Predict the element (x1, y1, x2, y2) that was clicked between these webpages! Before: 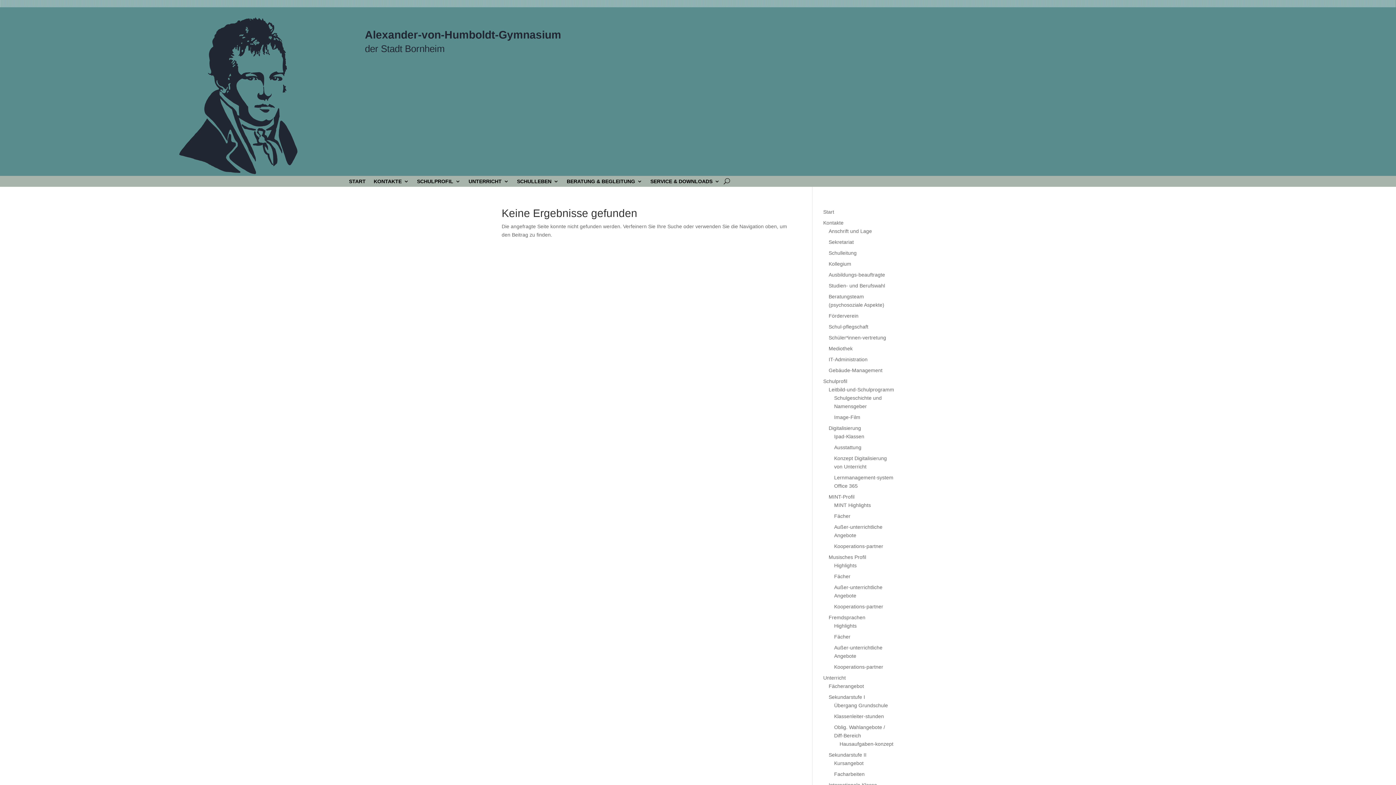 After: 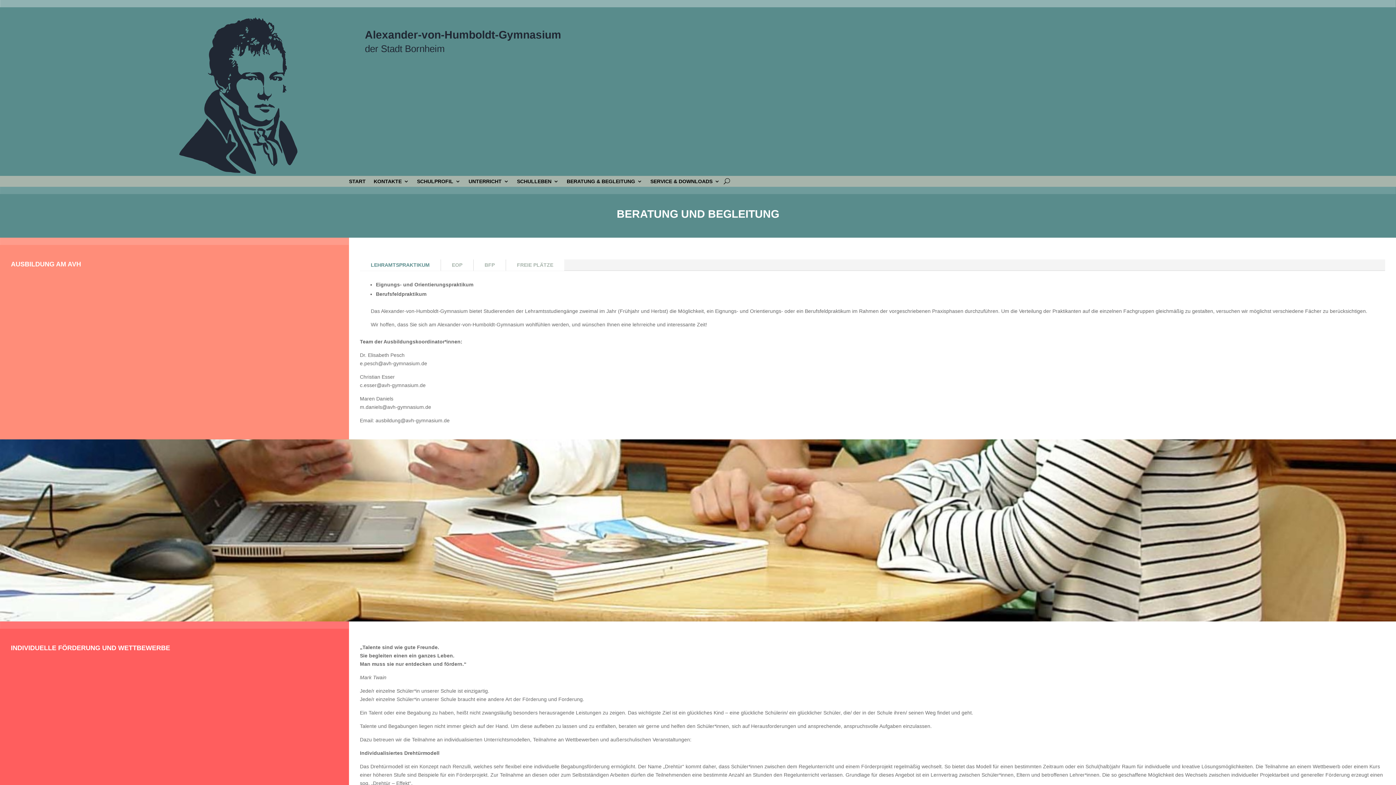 Action: label: BERATUNG & BEGLEITUNG bbox: (566, 178, 642, 186)